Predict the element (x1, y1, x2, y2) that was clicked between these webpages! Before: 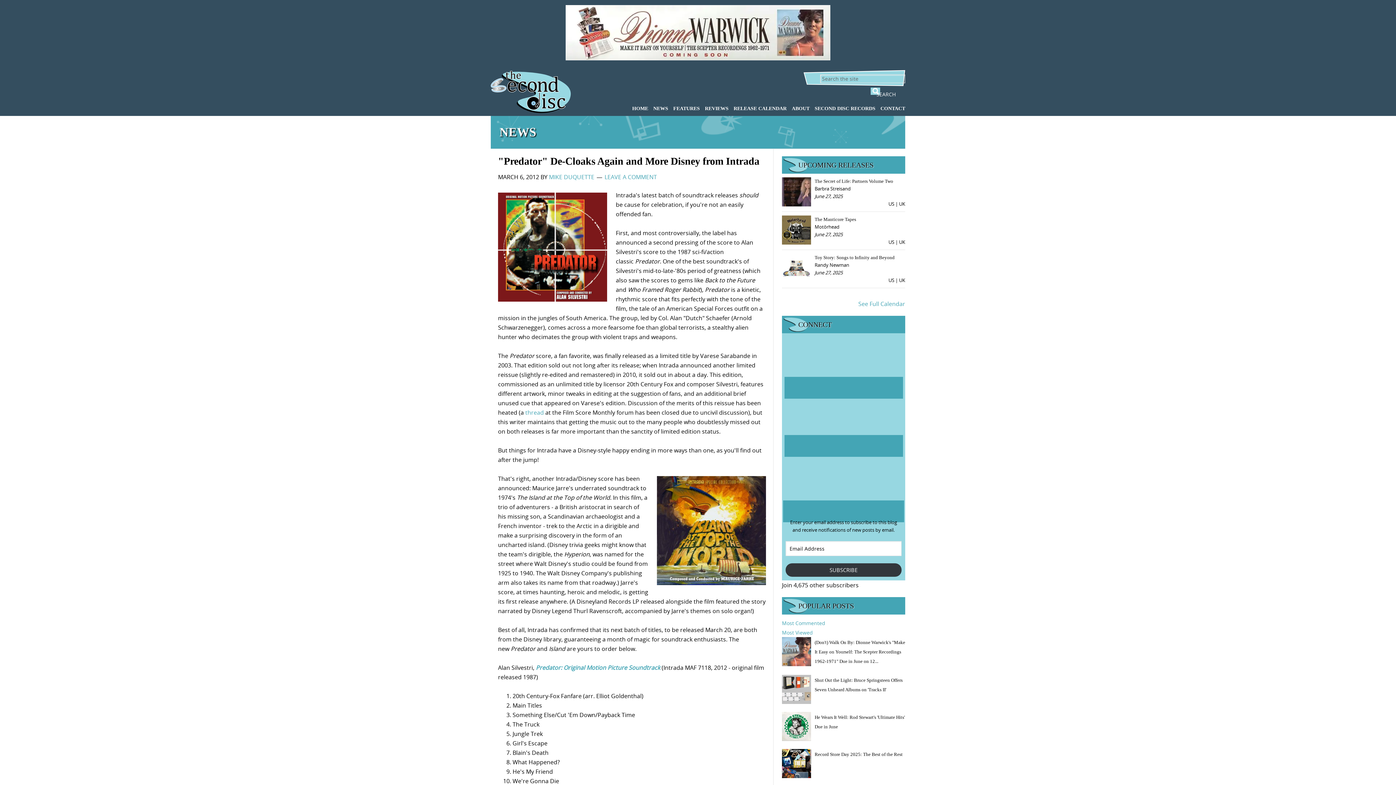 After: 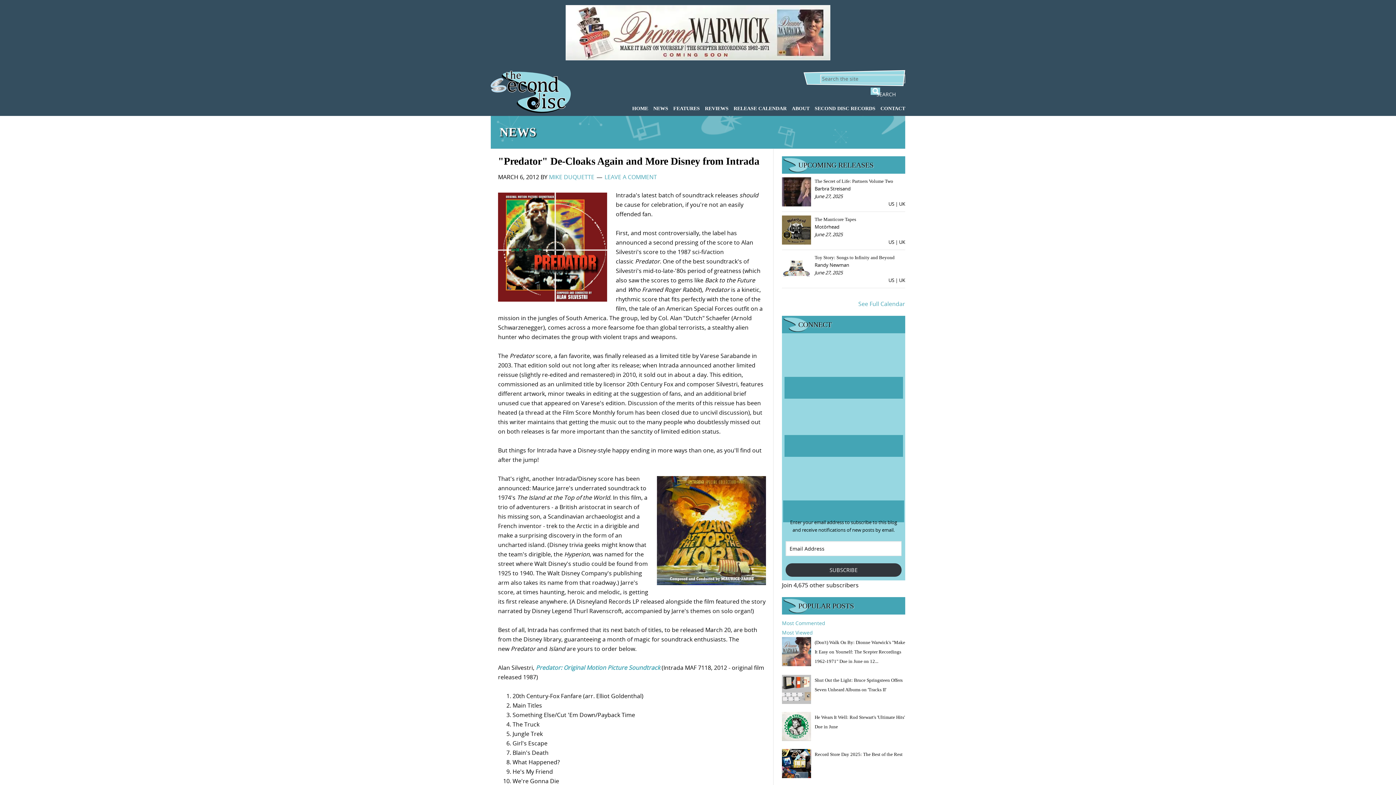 Action: label: thread bbox: (525, 408, 544, 416)